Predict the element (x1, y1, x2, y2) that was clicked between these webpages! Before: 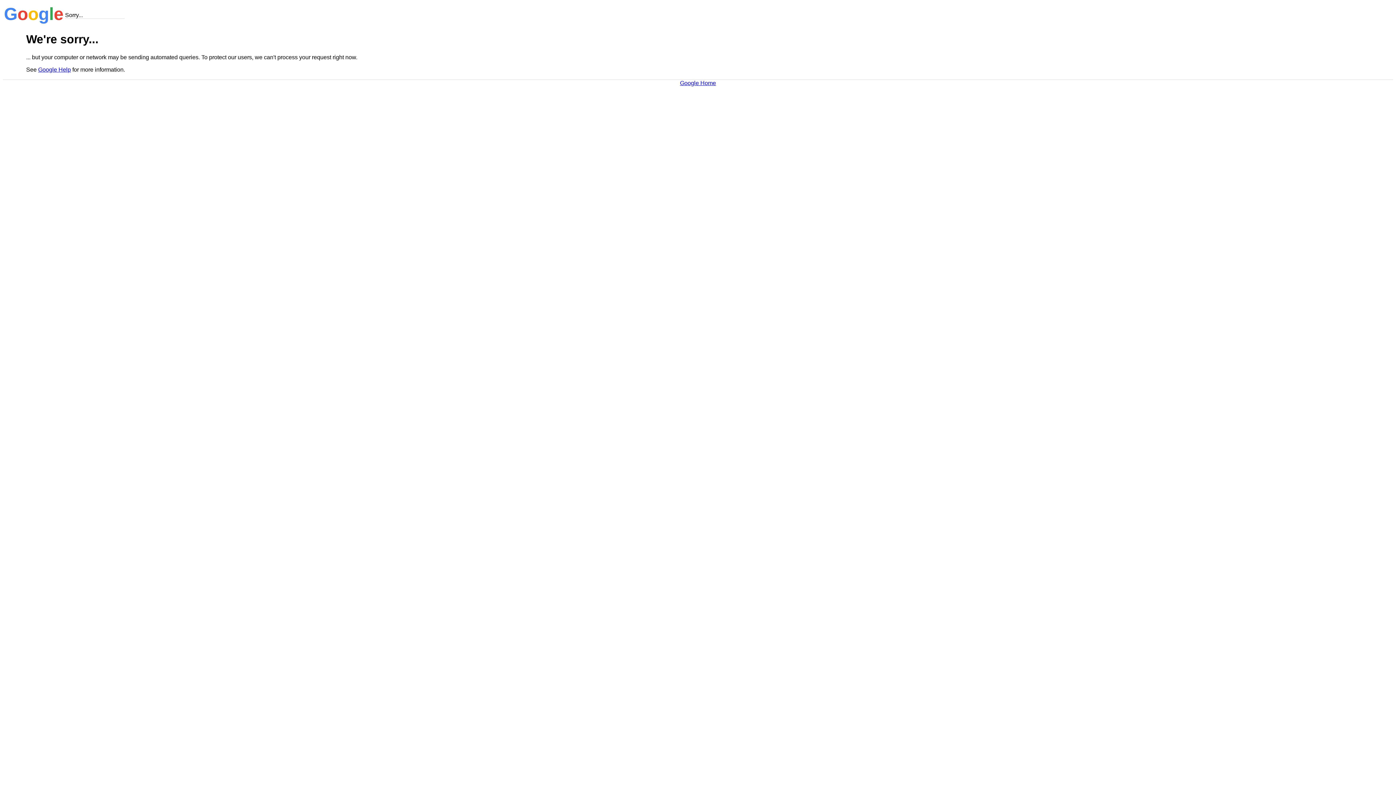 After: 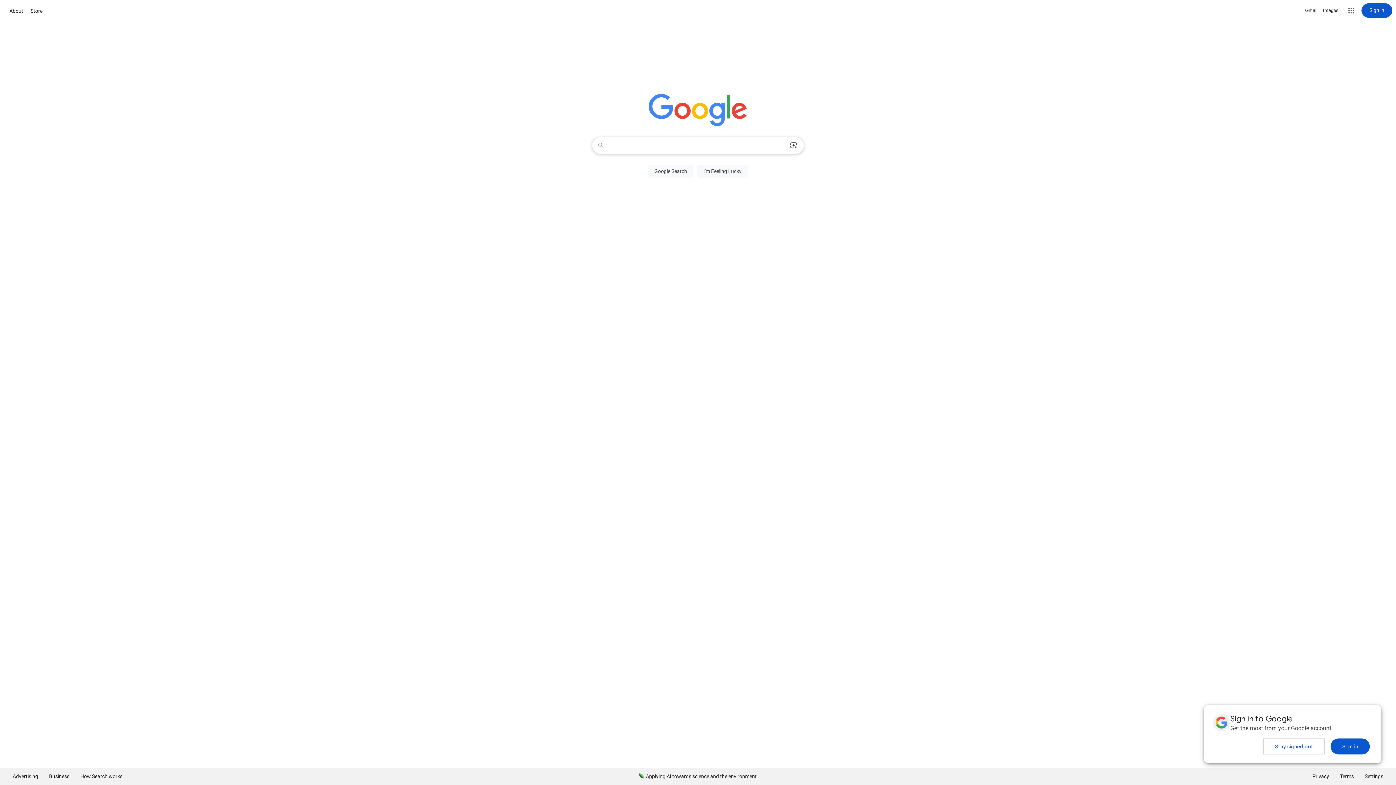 Action: bbox: (680, 79, 716, 86) label: Google Home